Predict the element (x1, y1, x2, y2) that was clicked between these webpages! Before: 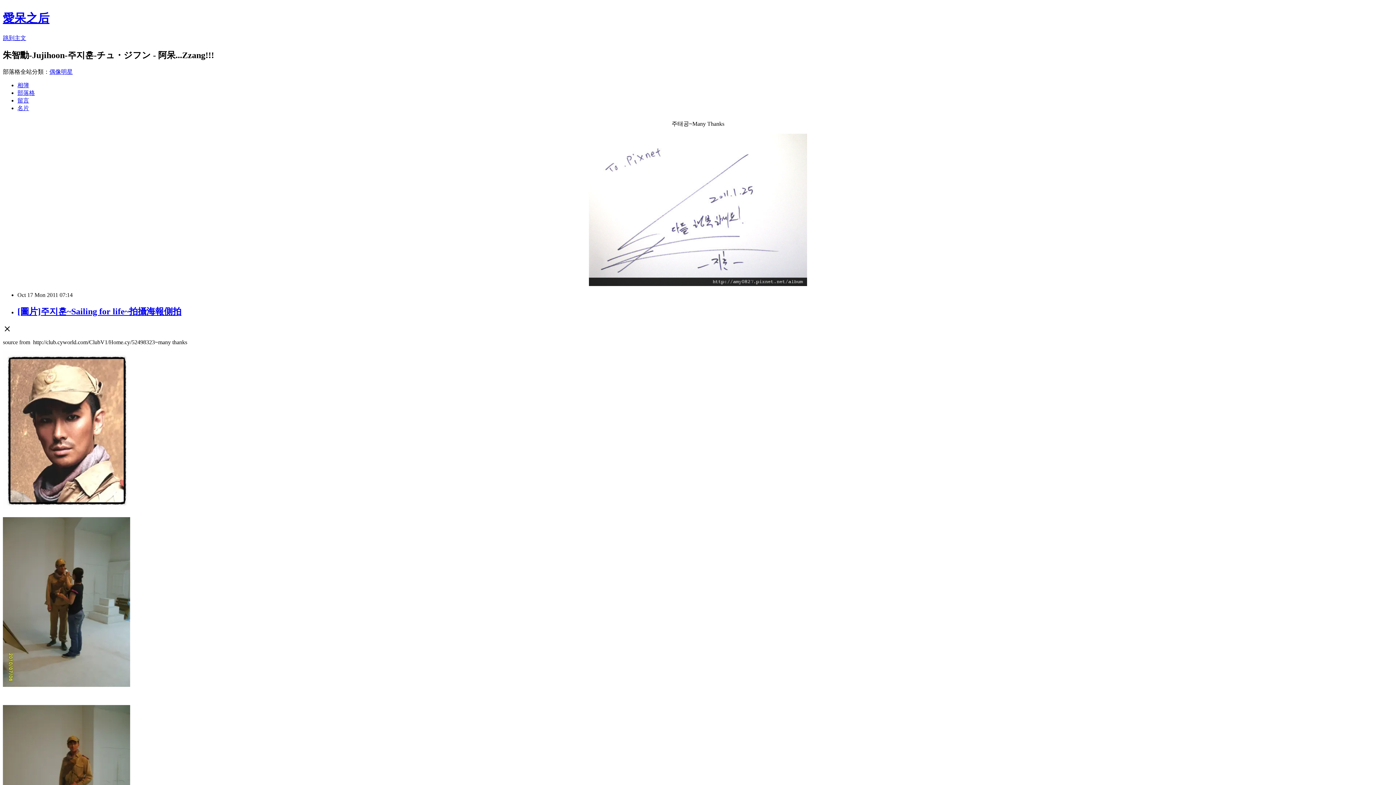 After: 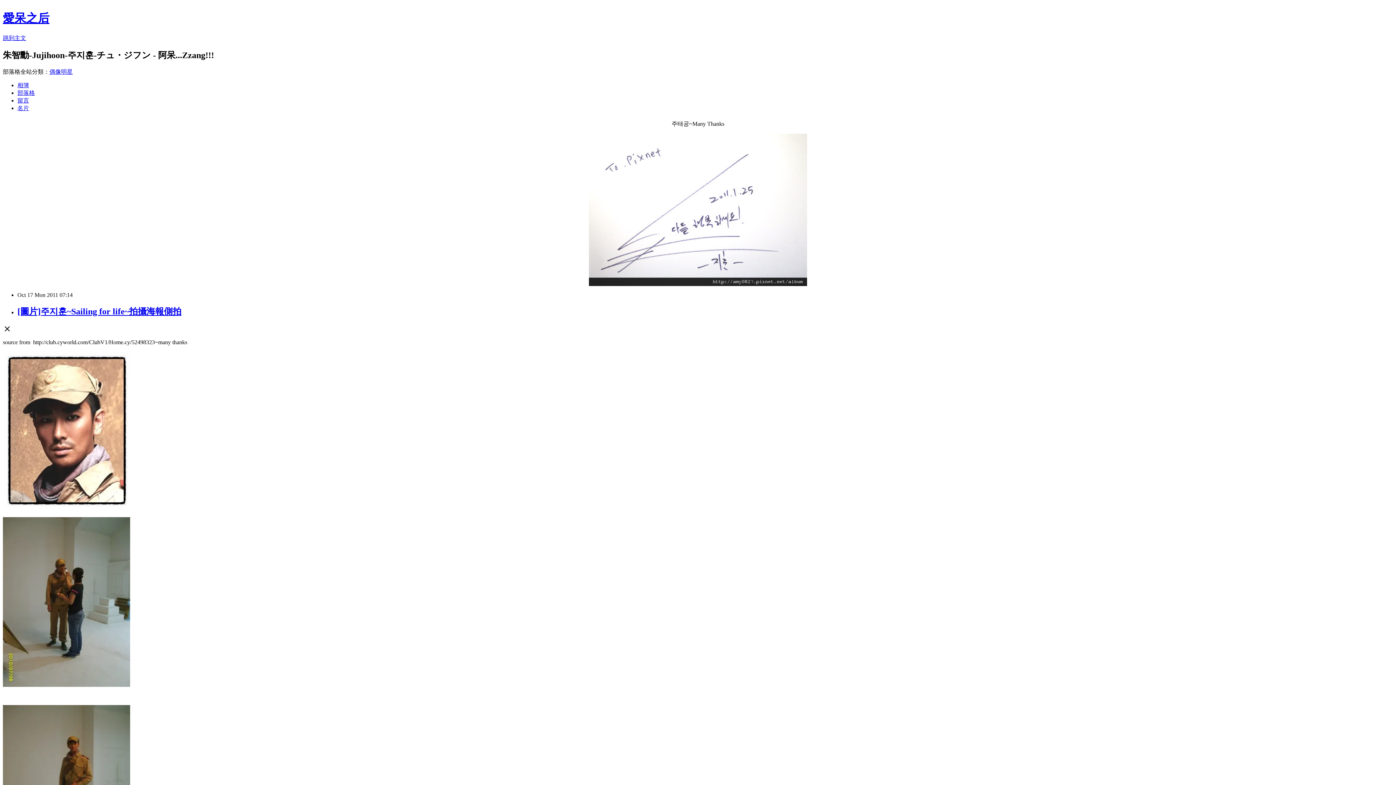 Action: bbox: (17, 306, 181, 316) label: [圖片]주지훈~Sailing for life~拍攝海報側拍